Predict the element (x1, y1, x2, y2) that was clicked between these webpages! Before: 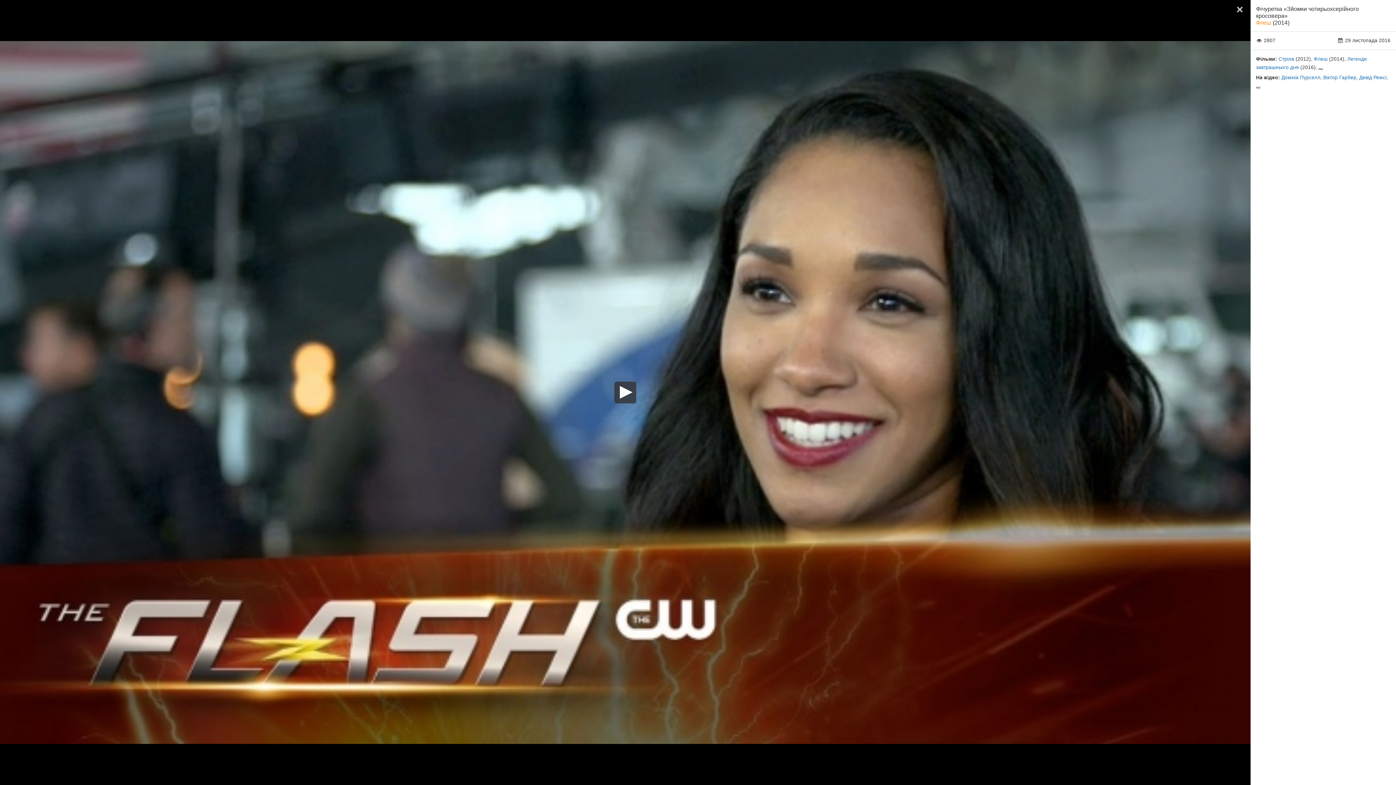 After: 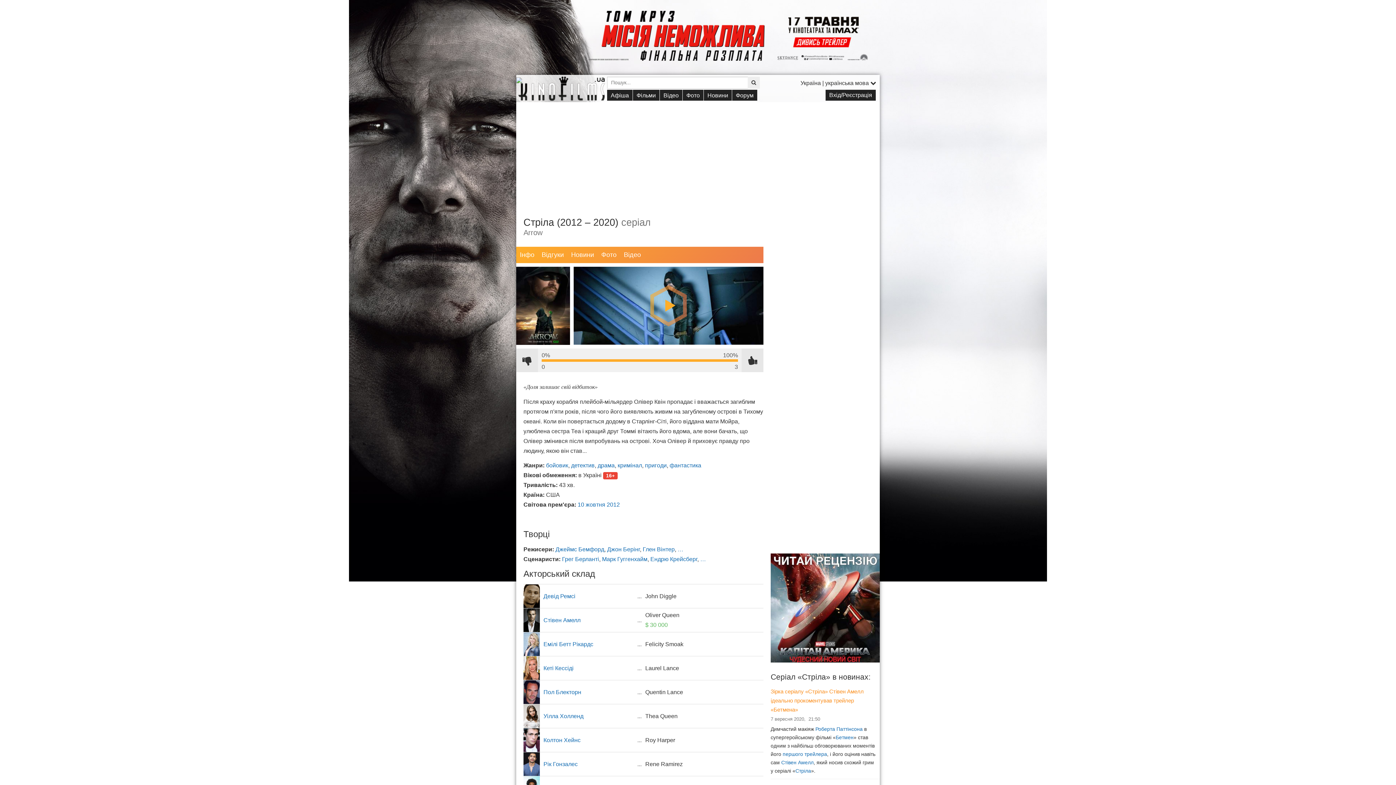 Action: label: Стріла bbox: (1278, 56, 1294, 61)